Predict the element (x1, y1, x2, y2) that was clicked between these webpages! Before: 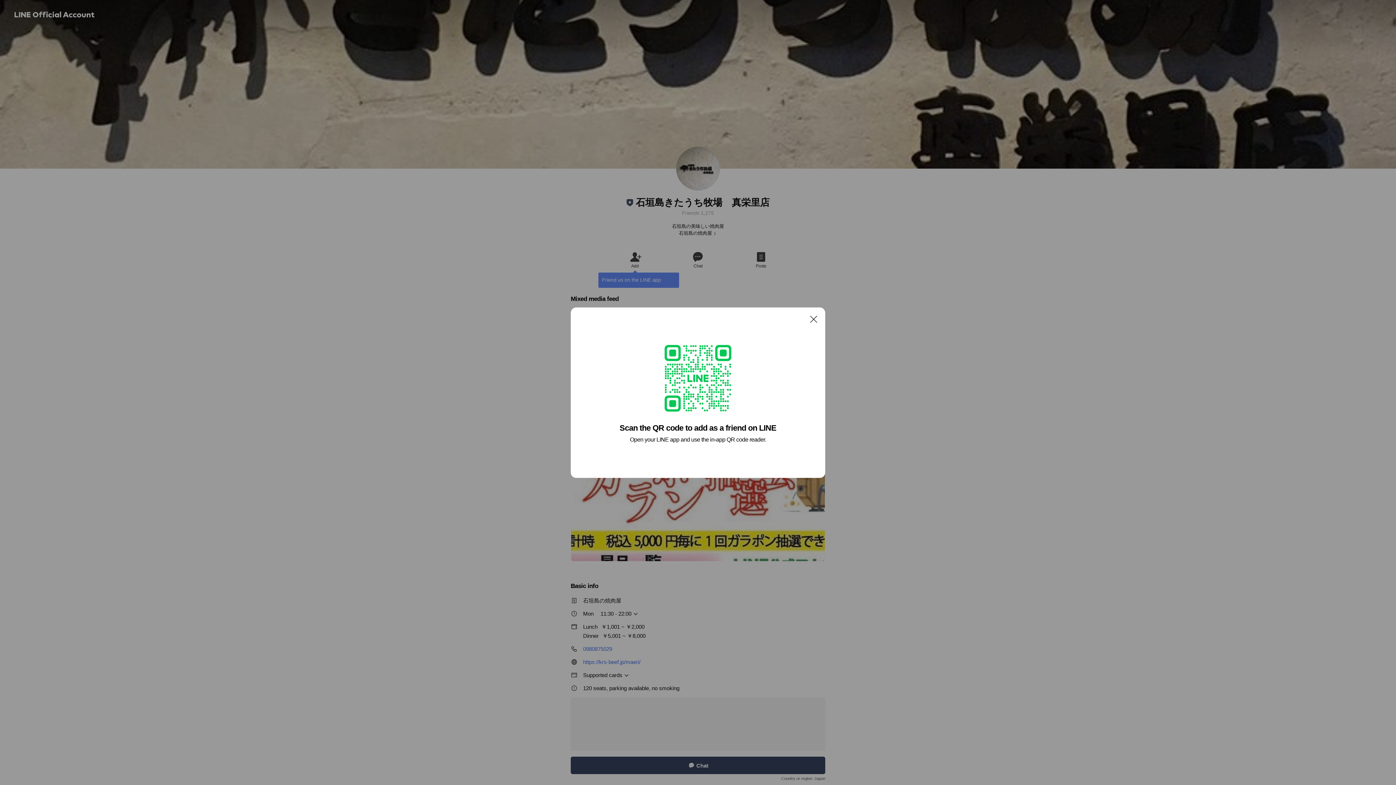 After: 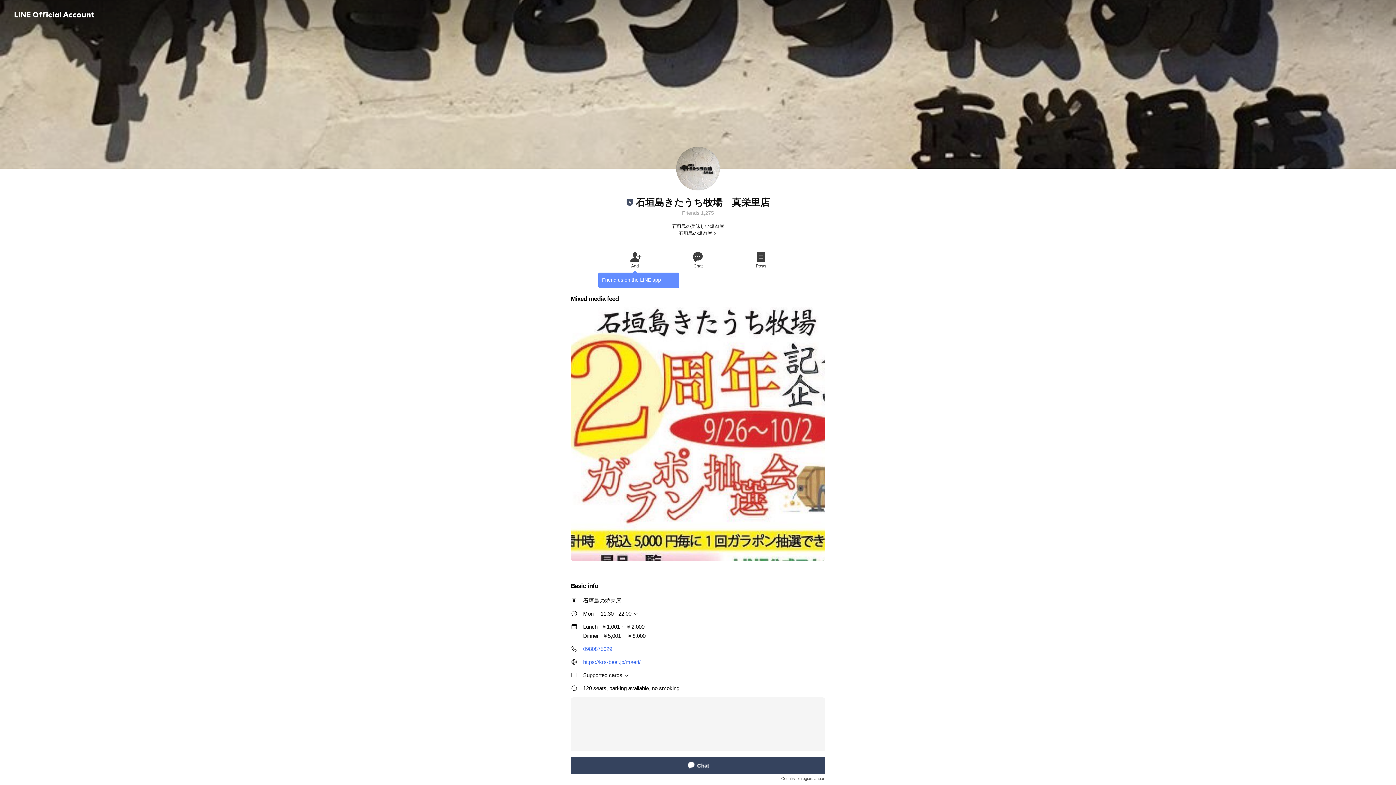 Action: bbox: (806, 311, 821, 326) label: Close